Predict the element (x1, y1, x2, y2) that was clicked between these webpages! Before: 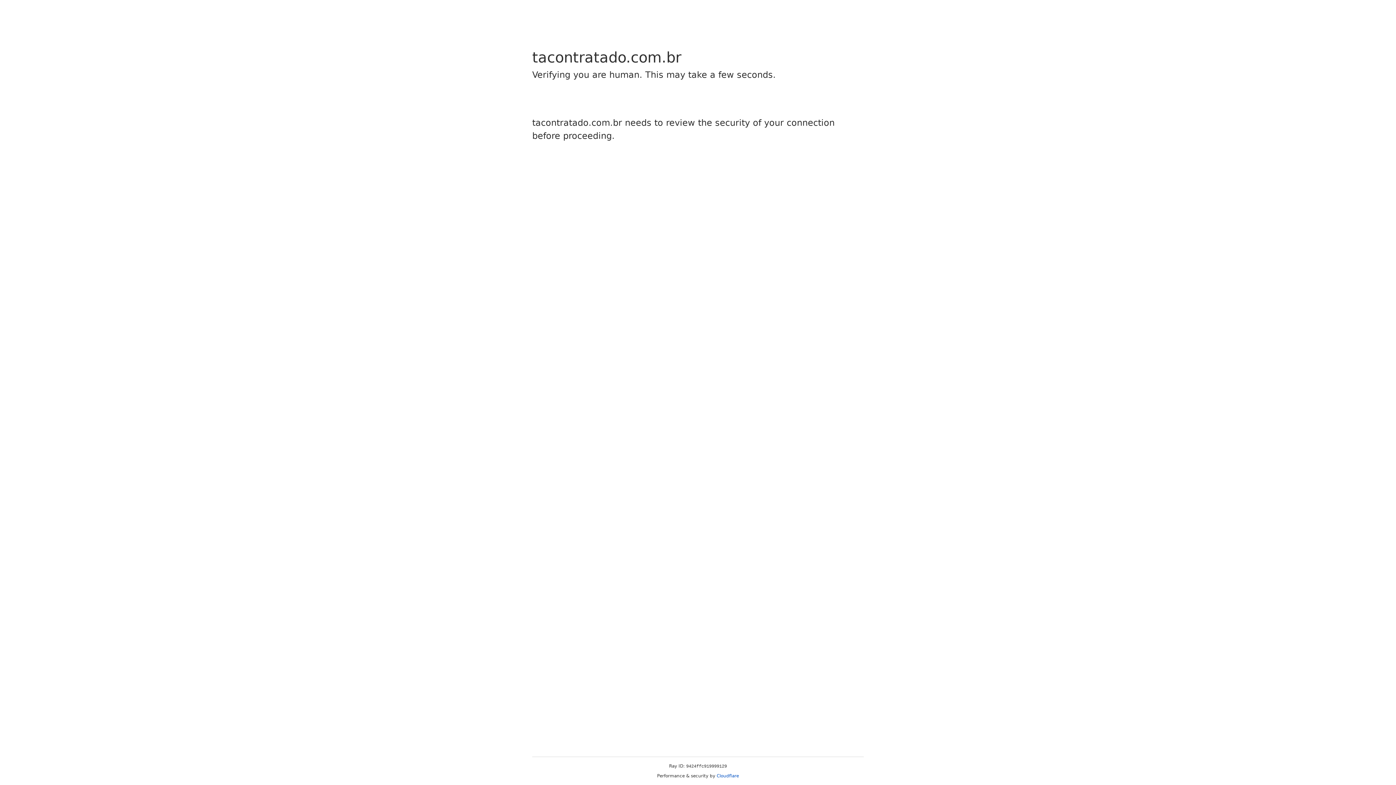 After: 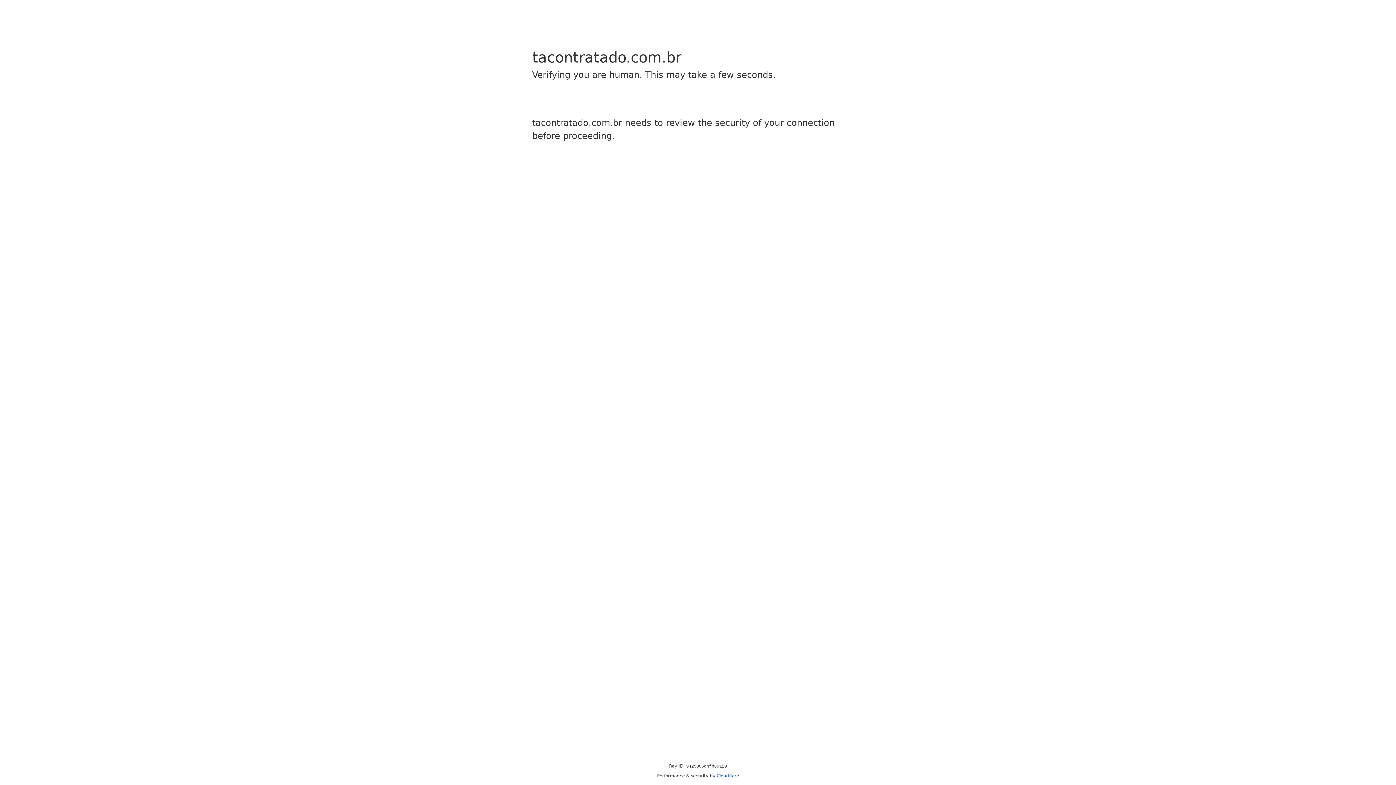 Action: bbox: (716, 773, 739, 778) label: Cloudflare